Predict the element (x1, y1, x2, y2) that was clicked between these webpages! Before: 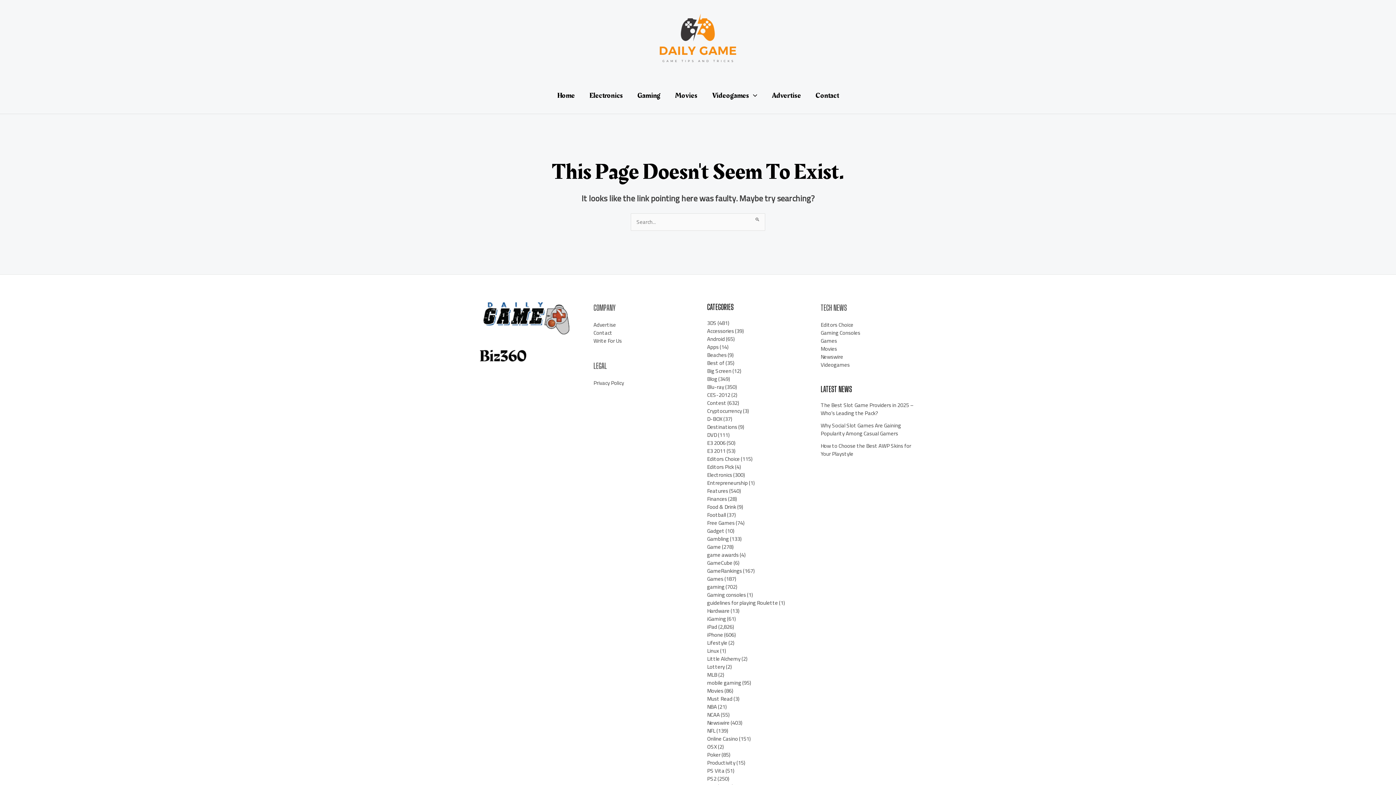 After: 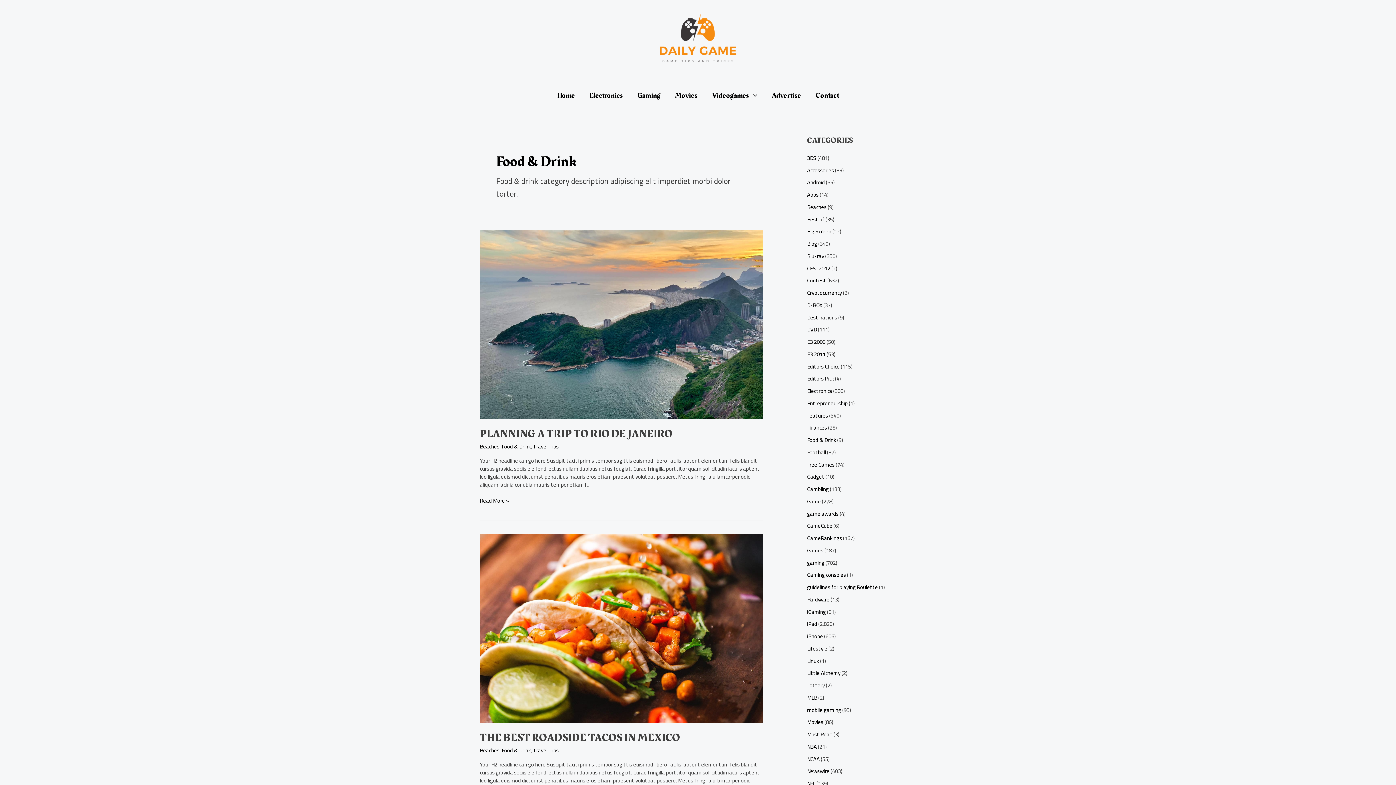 Action: bbox: (707, 501, 736, 512) label: Food & Drink